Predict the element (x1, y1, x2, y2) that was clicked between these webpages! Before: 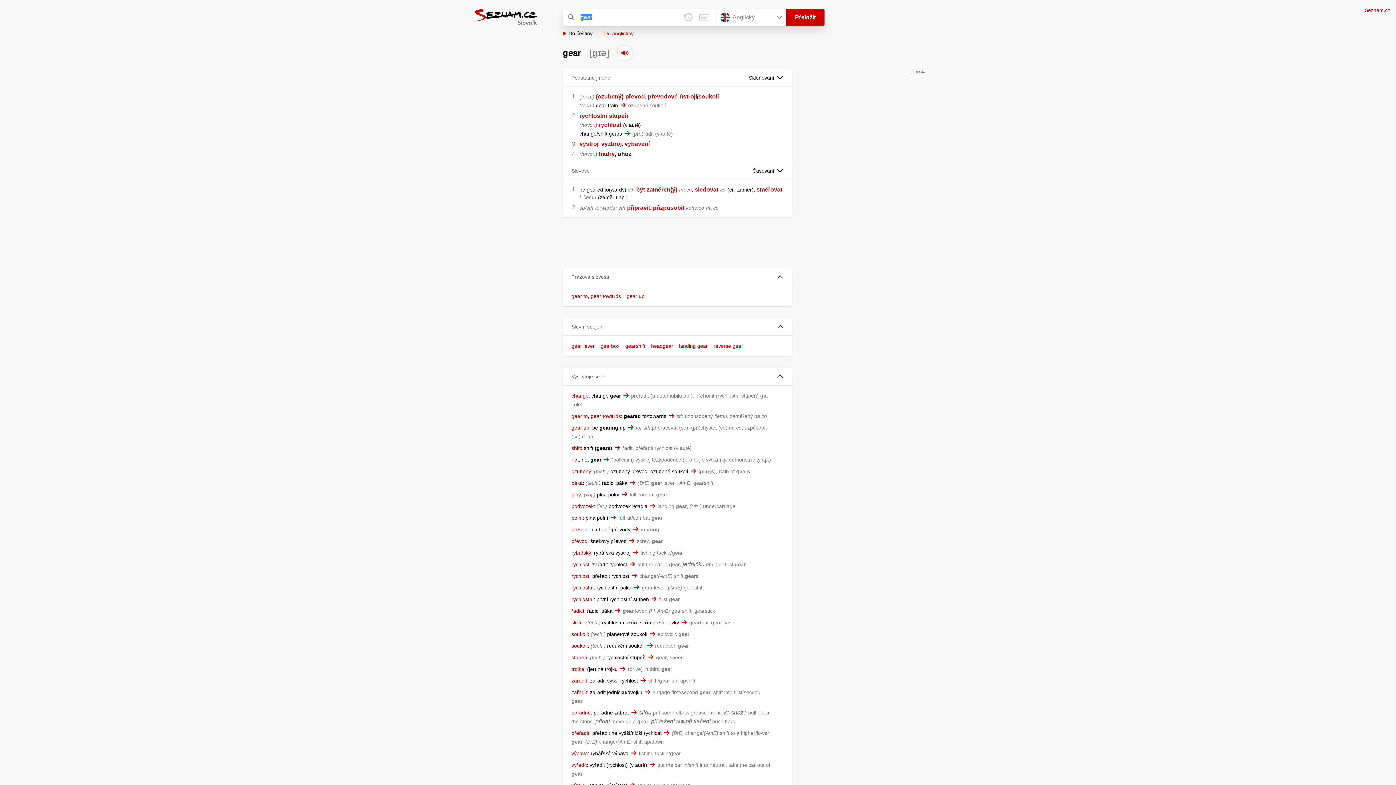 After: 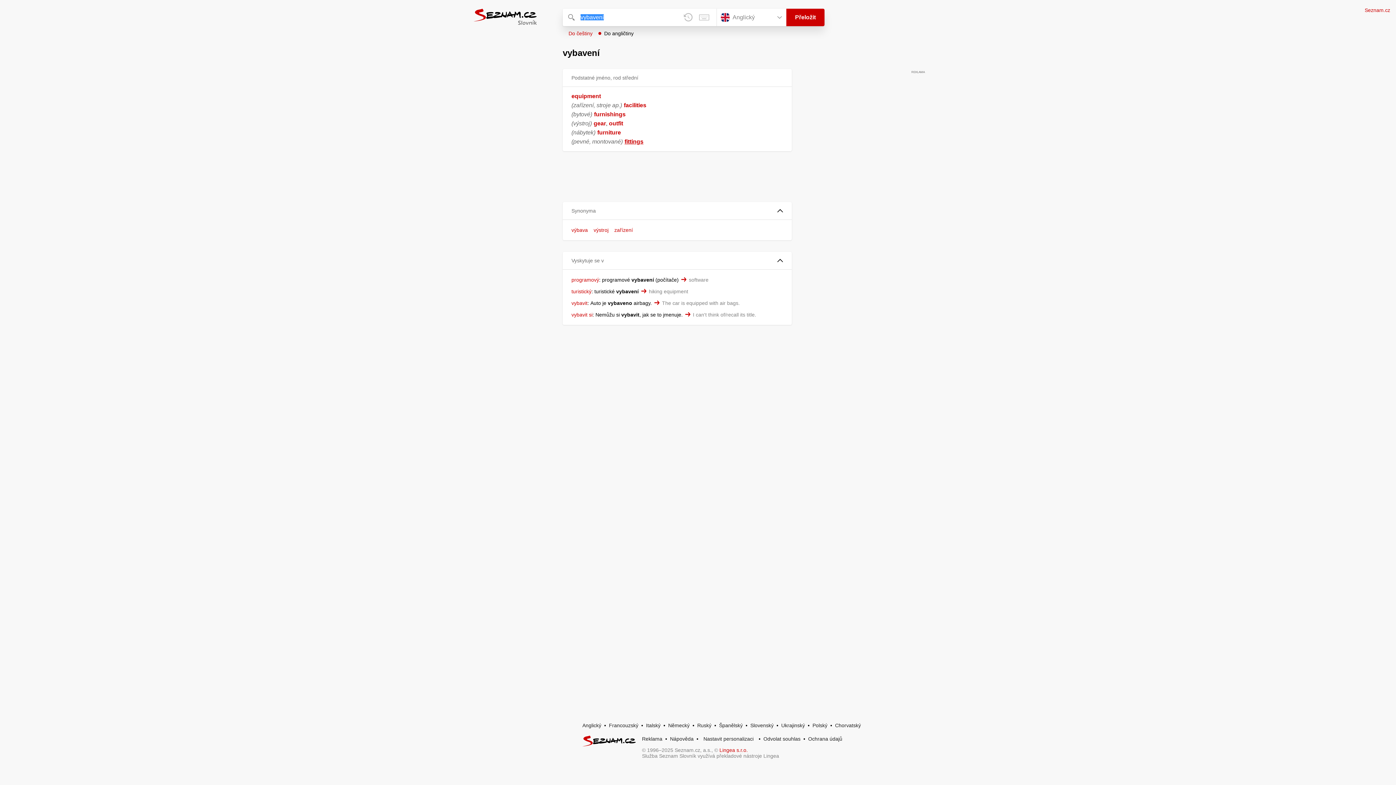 Action: bbox: (624, 140, 649, 146) label: vybavení